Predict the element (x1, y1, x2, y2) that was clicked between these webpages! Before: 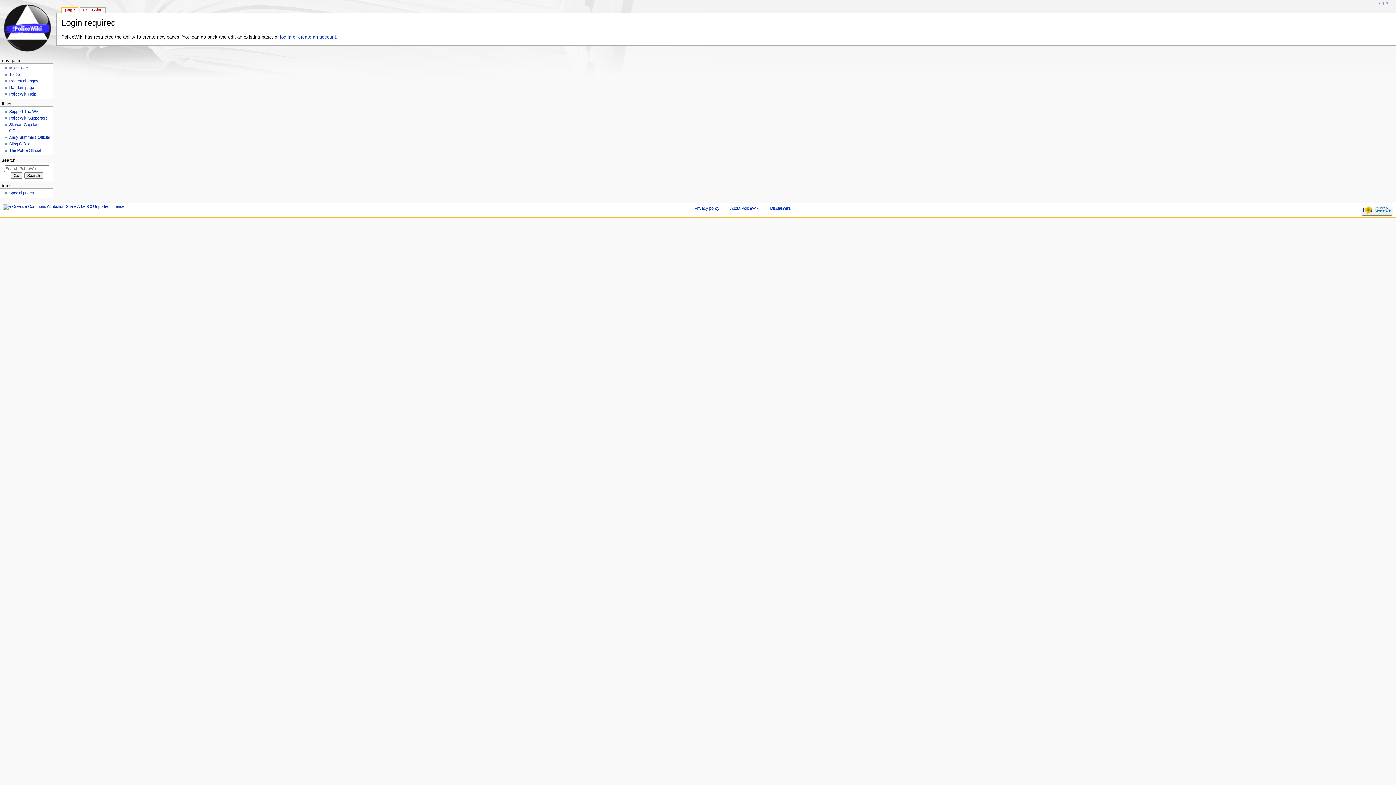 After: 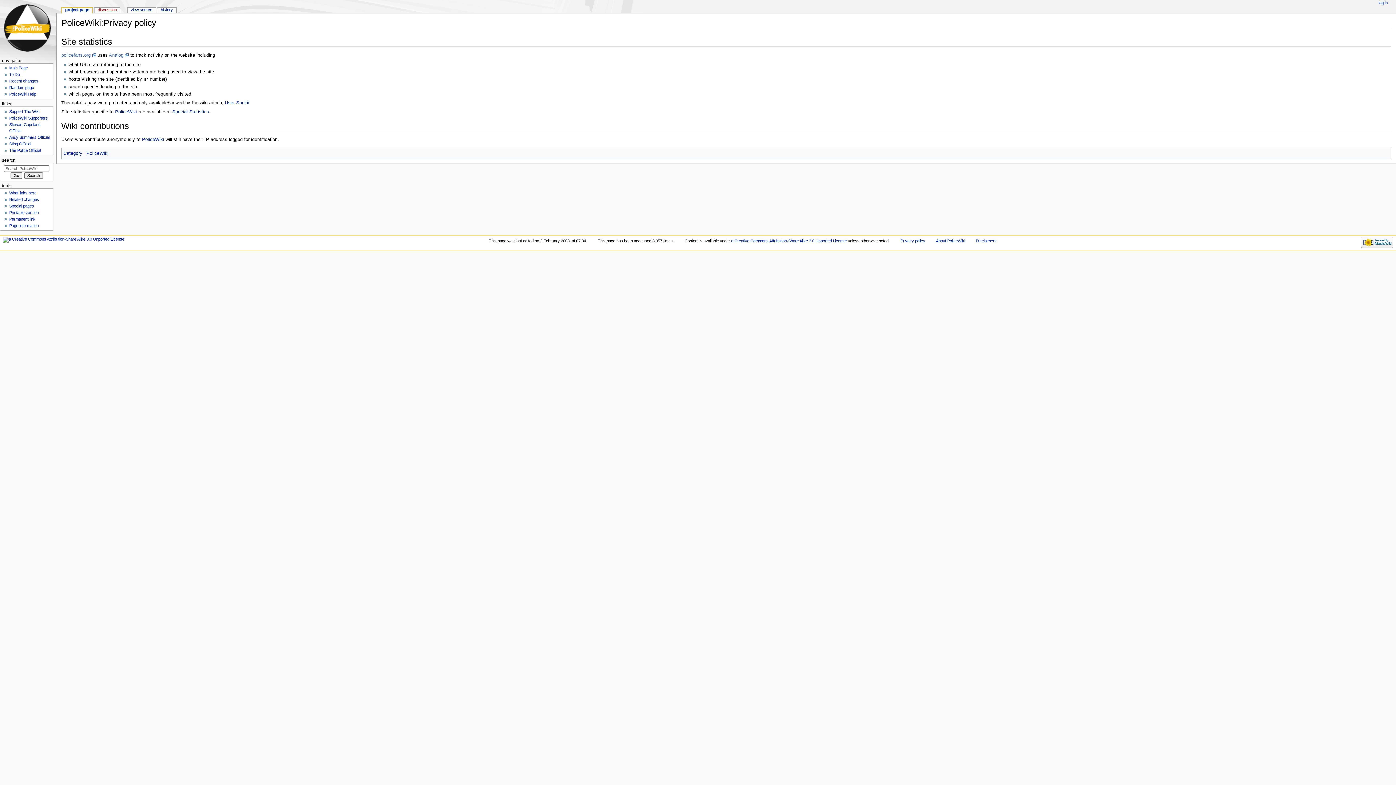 Action: label: Privacy policy bbox: (694, 206, 719, 210)